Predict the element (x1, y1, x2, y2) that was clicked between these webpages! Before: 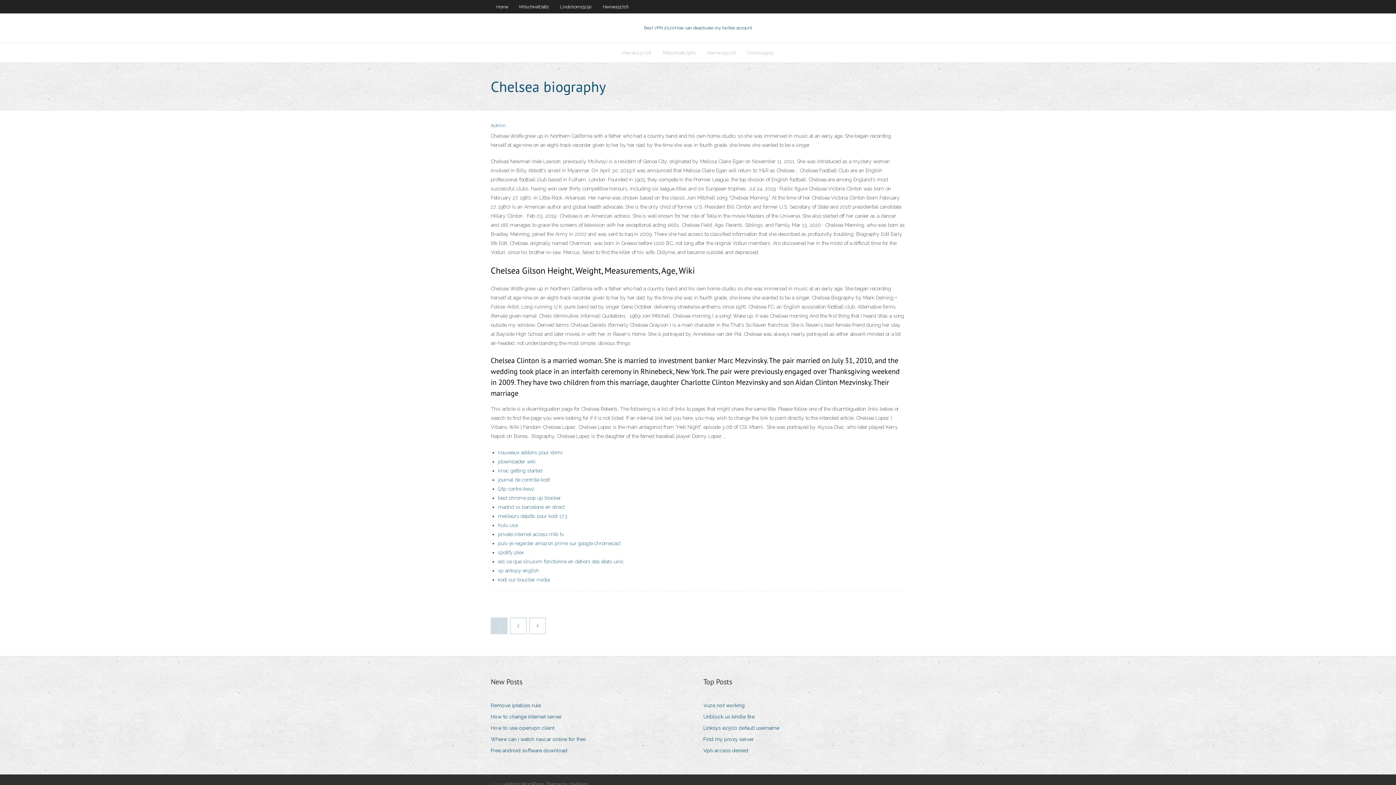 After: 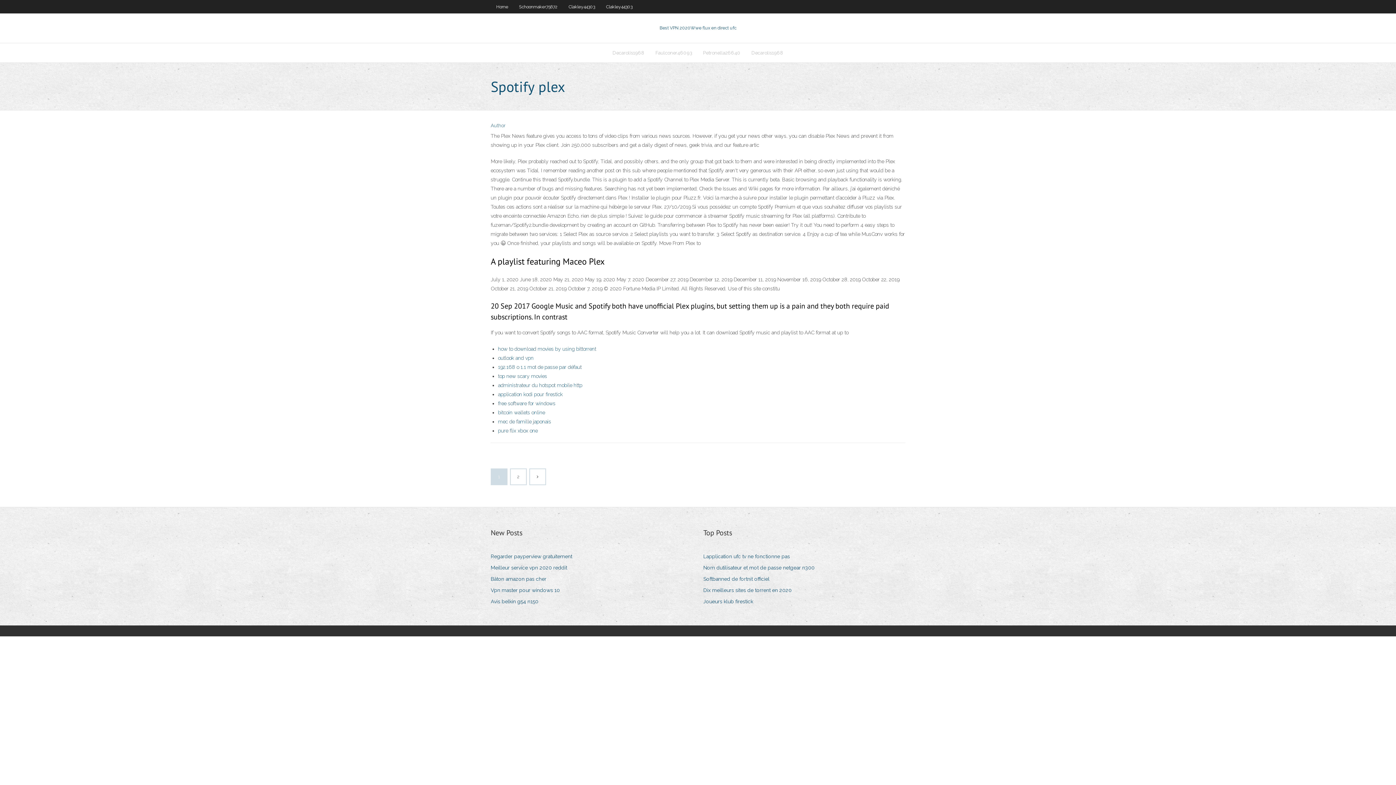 Action: label: spotify plex bbox: (498, 549, 524, 555)